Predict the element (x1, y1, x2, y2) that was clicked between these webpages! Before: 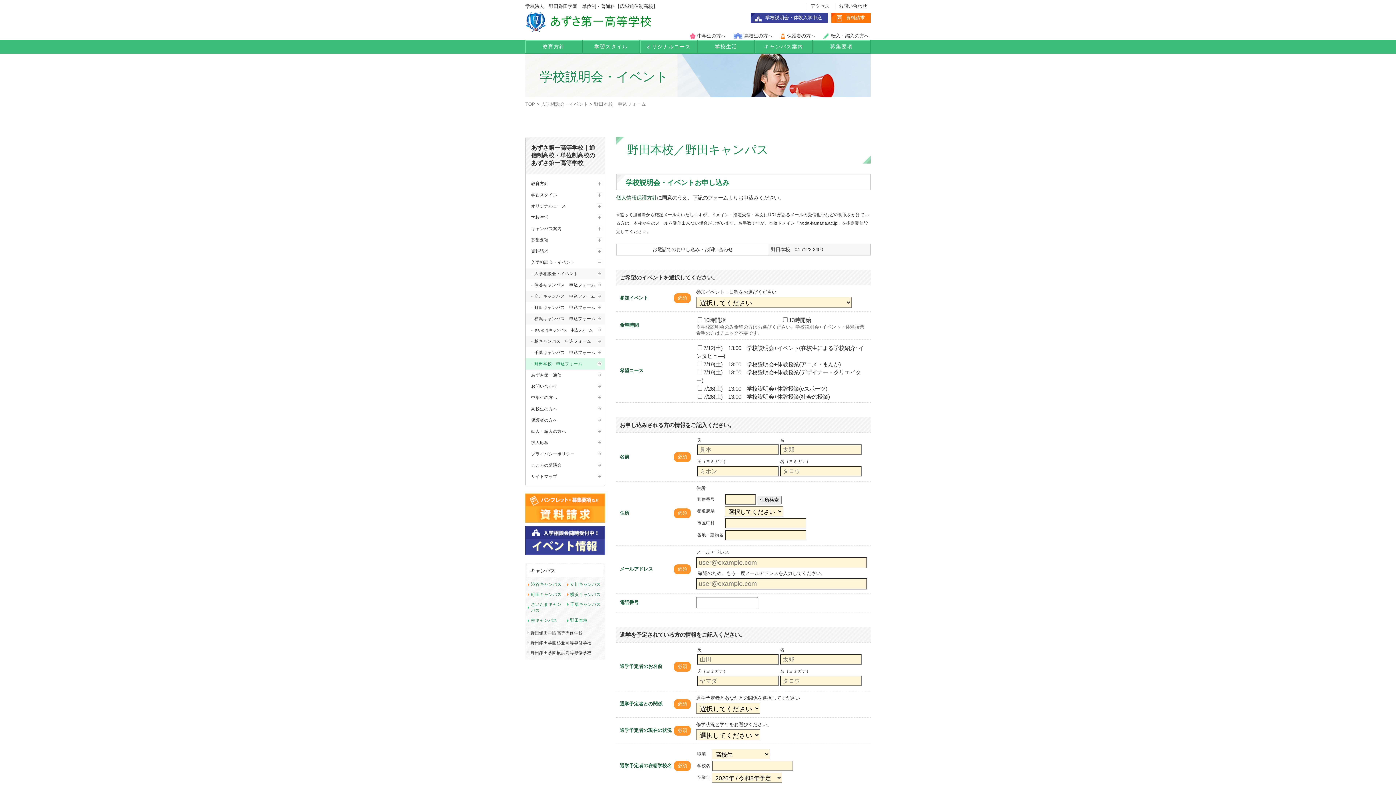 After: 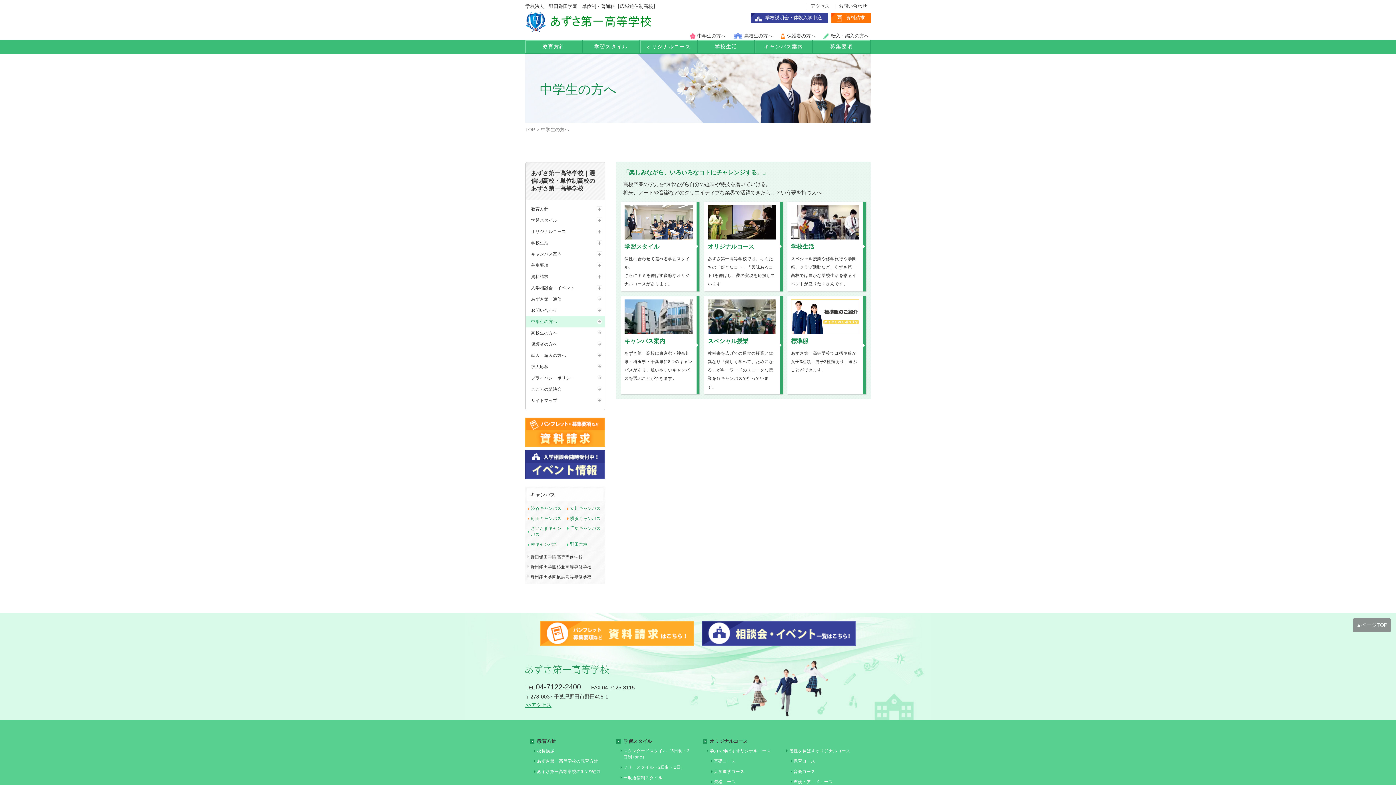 Action: bbox: (690, 32, 727, 40) label: 中学生の方へ